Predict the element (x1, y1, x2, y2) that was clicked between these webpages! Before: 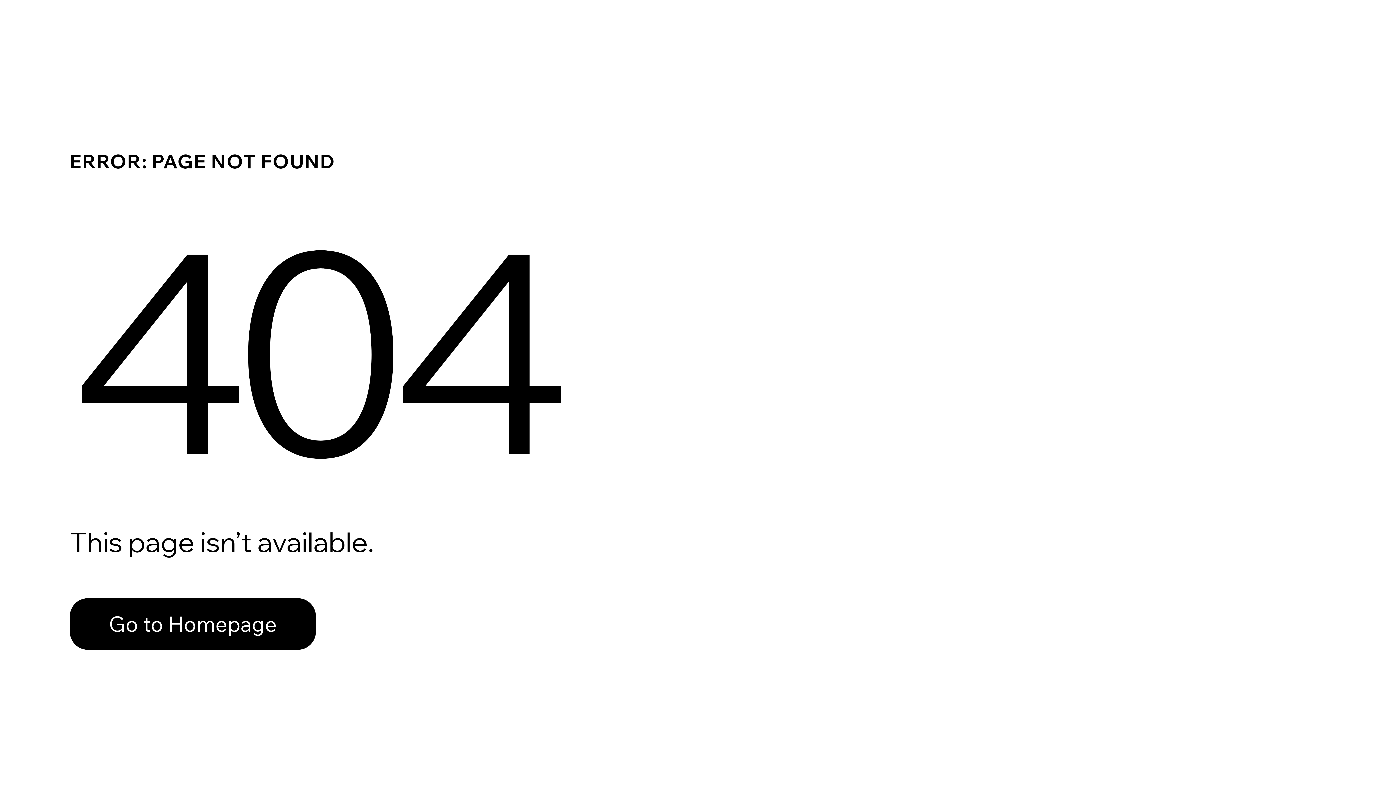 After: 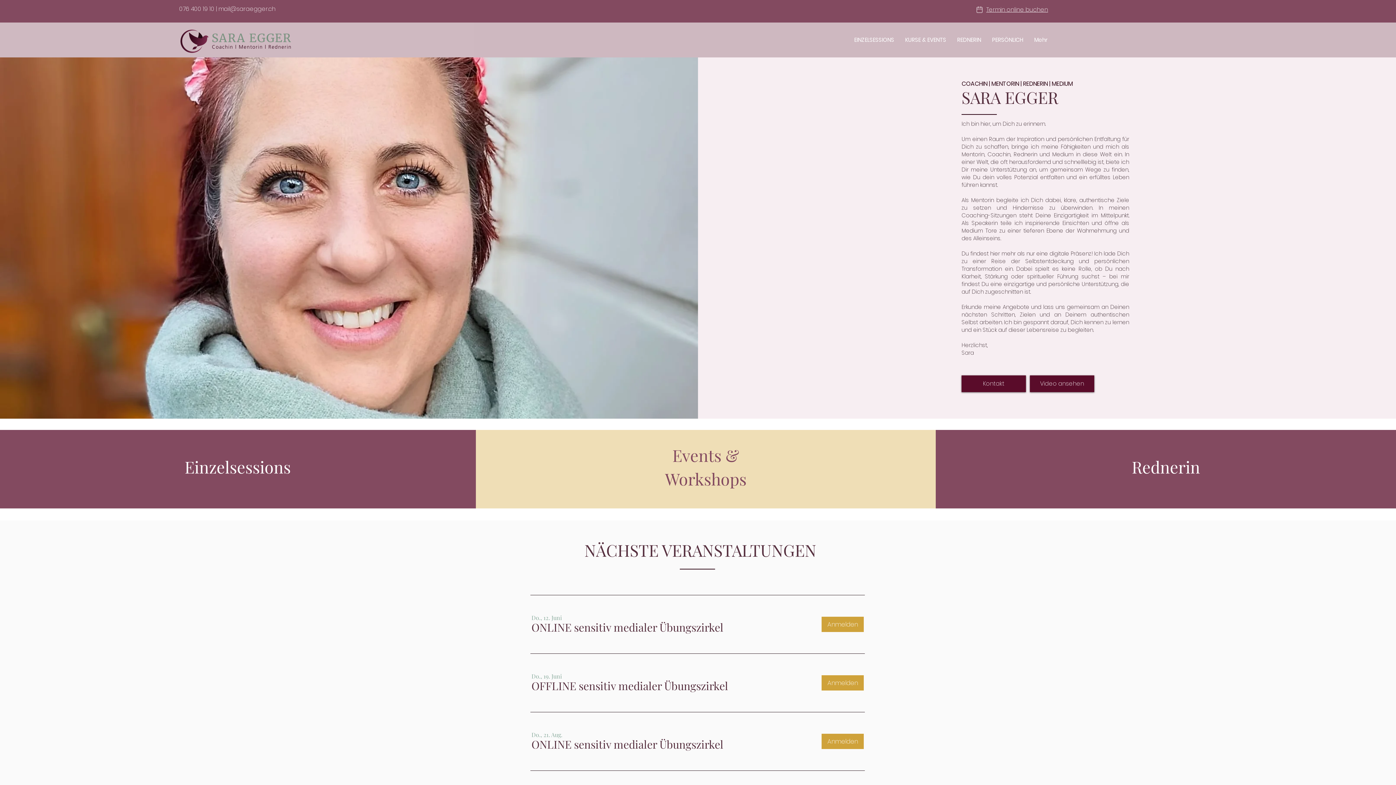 Action: label: Go to Homepage bbox: (69, 582, 768, 659)